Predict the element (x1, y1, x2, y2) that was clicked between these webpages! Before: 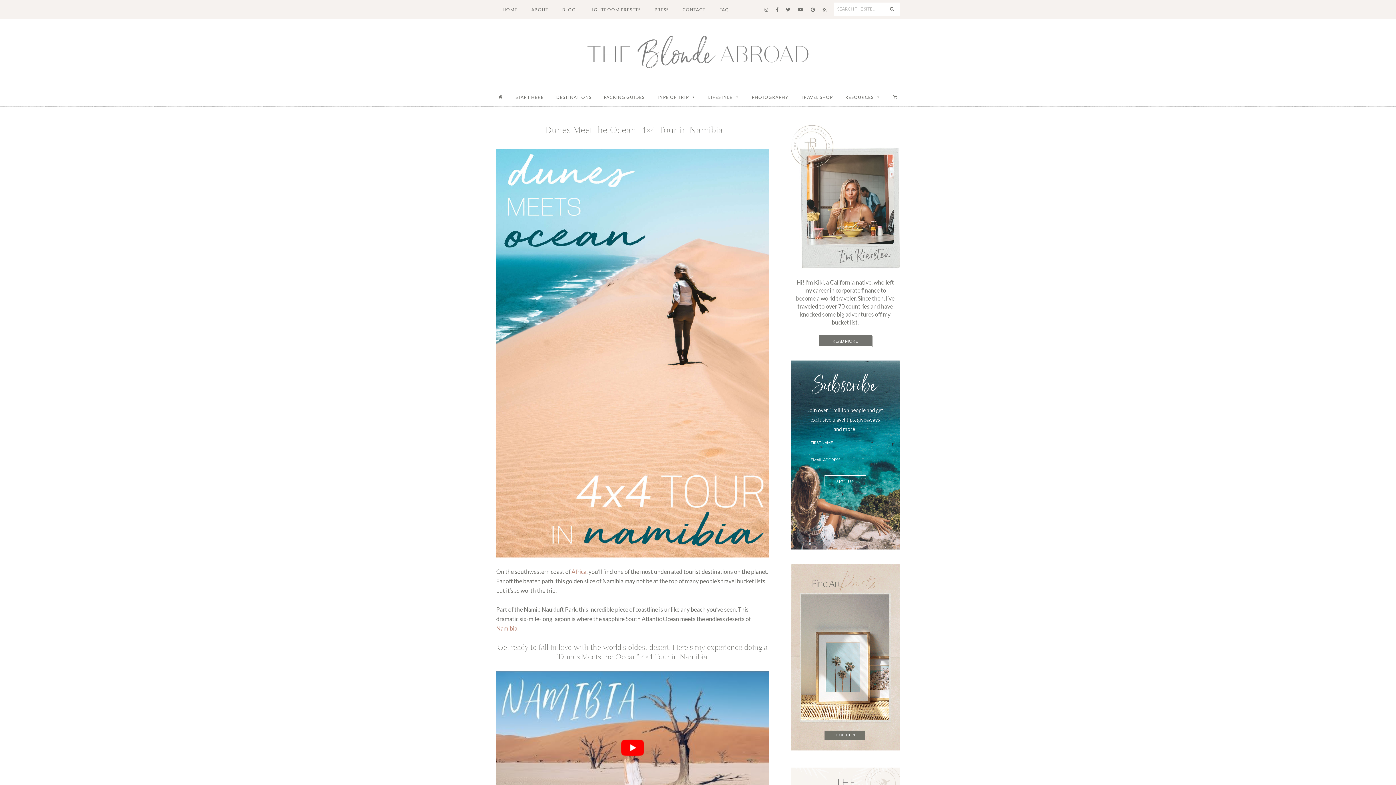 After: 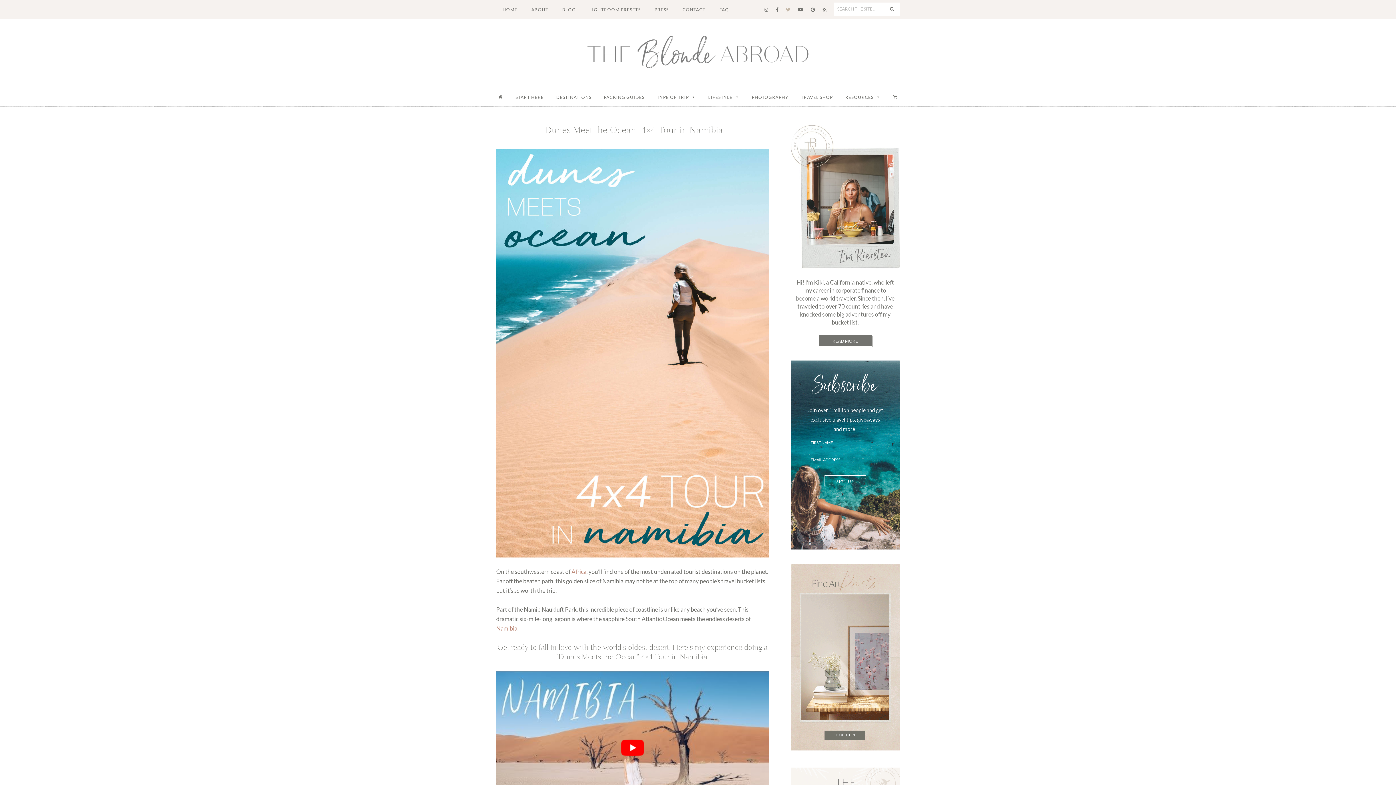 Action: bbox: (782, 0, 794, 19)